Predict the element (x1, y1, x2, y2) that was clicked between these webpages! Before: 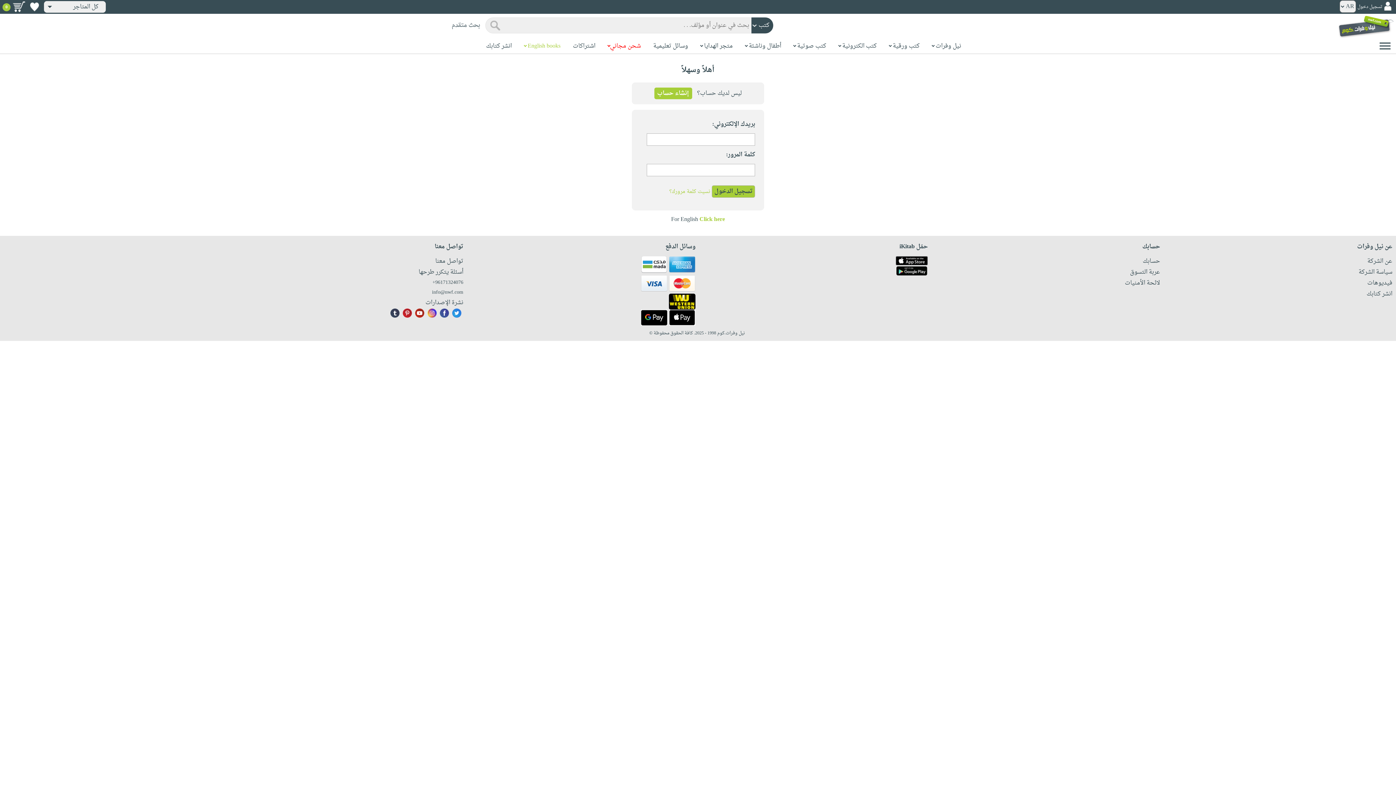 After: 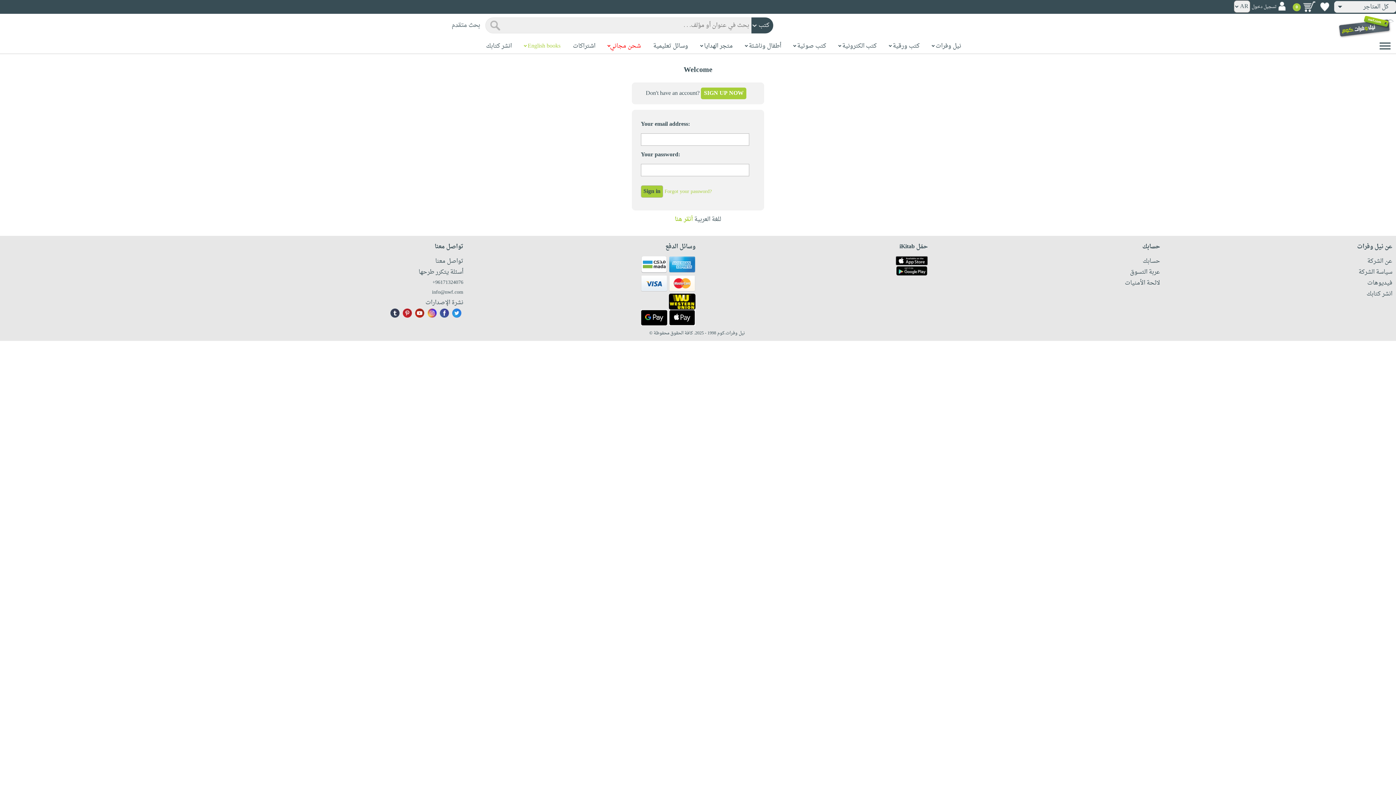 Action: label: Click here bbox: (699, 214, 725, 225)